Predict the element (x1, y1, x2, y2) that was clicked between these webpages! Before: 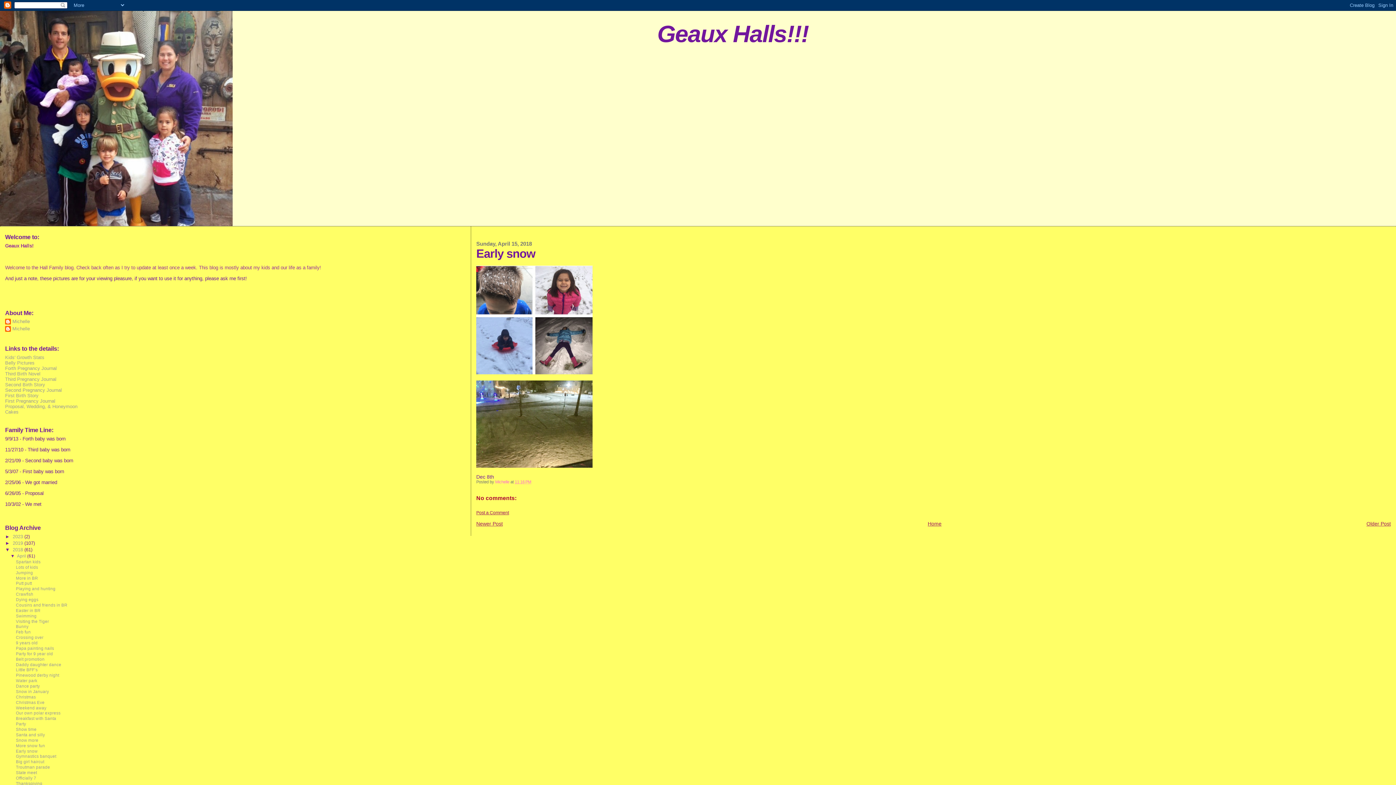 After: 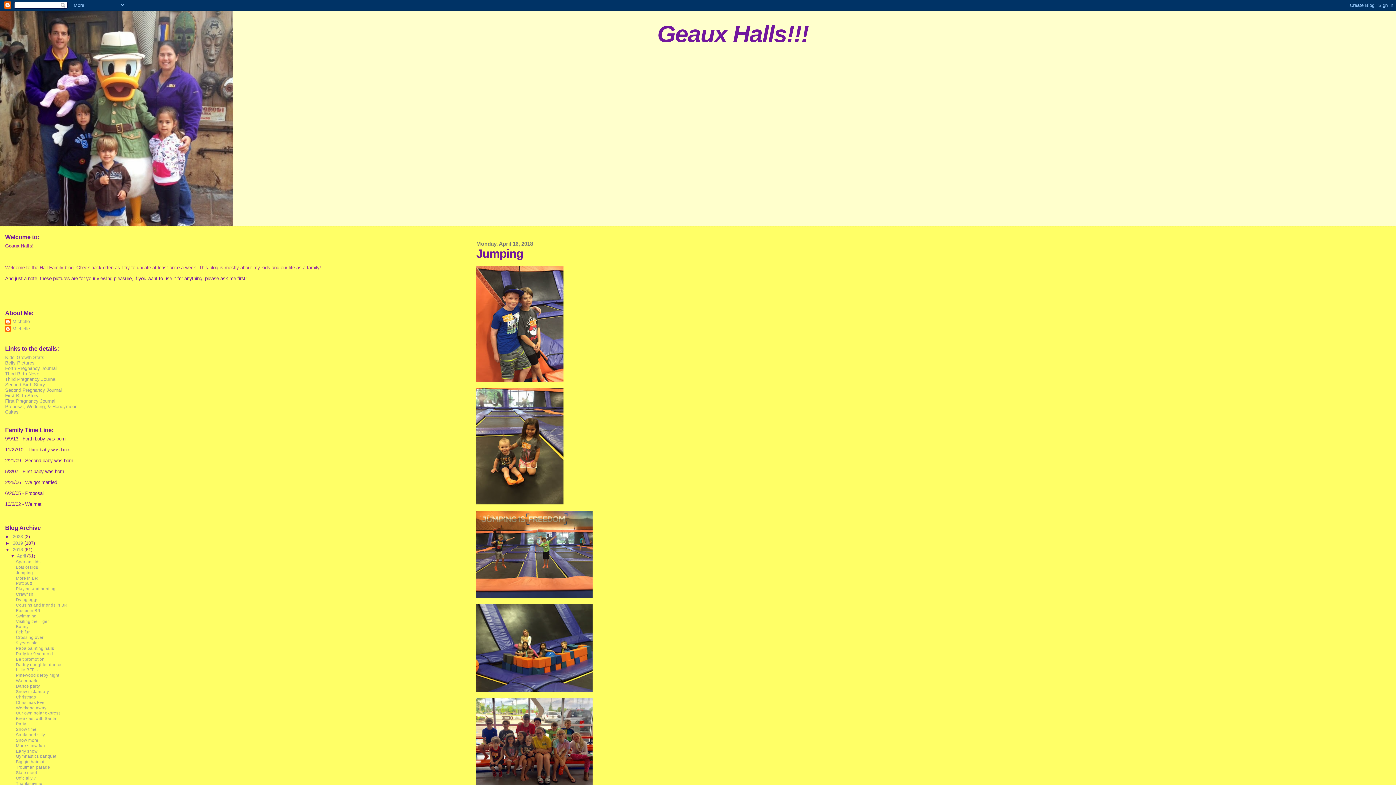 Action: label: Jumping bbox: (15, 570, 32, 575)